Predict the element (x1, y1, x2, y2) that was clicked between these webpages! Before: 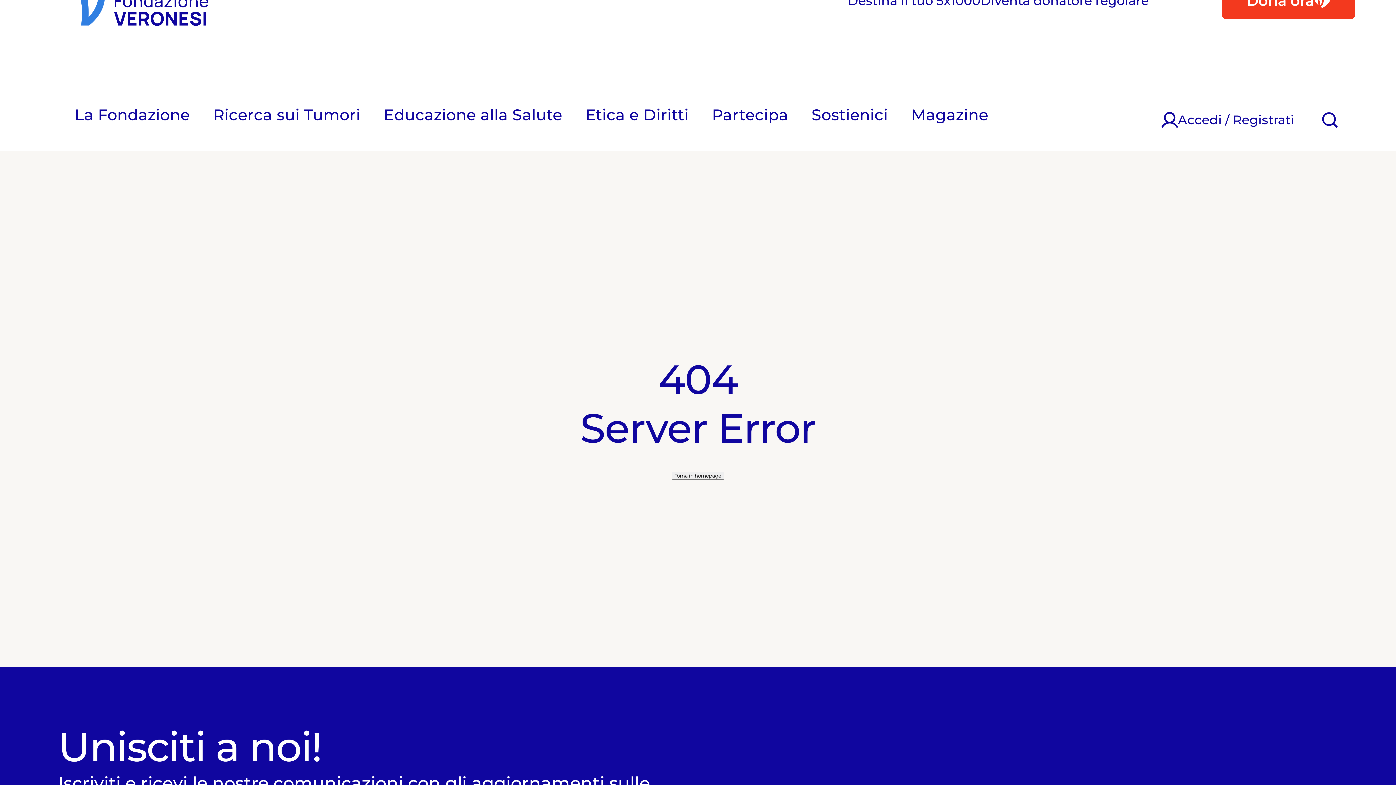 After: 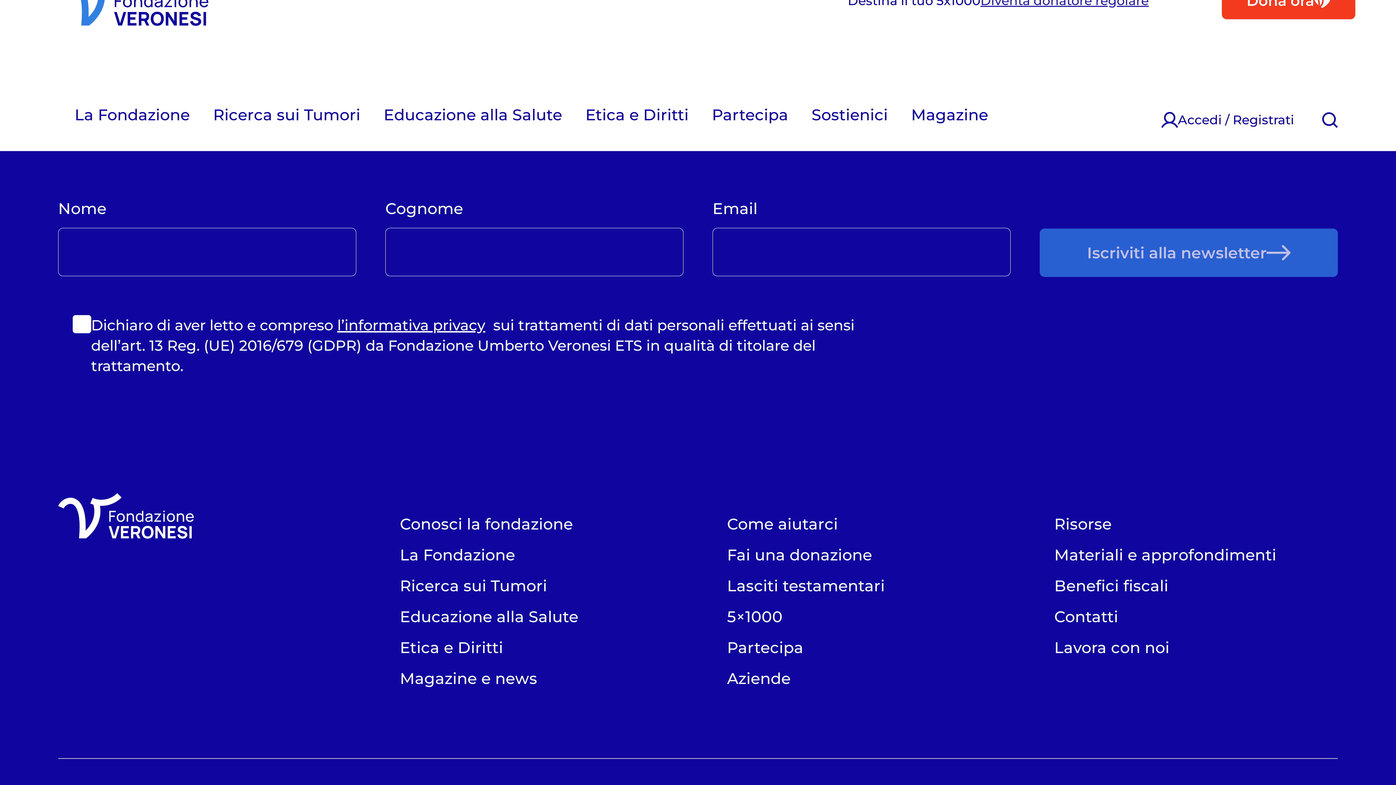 Action: label: Diventa donatore regolare bbox: (980, -7, 1149, 8)